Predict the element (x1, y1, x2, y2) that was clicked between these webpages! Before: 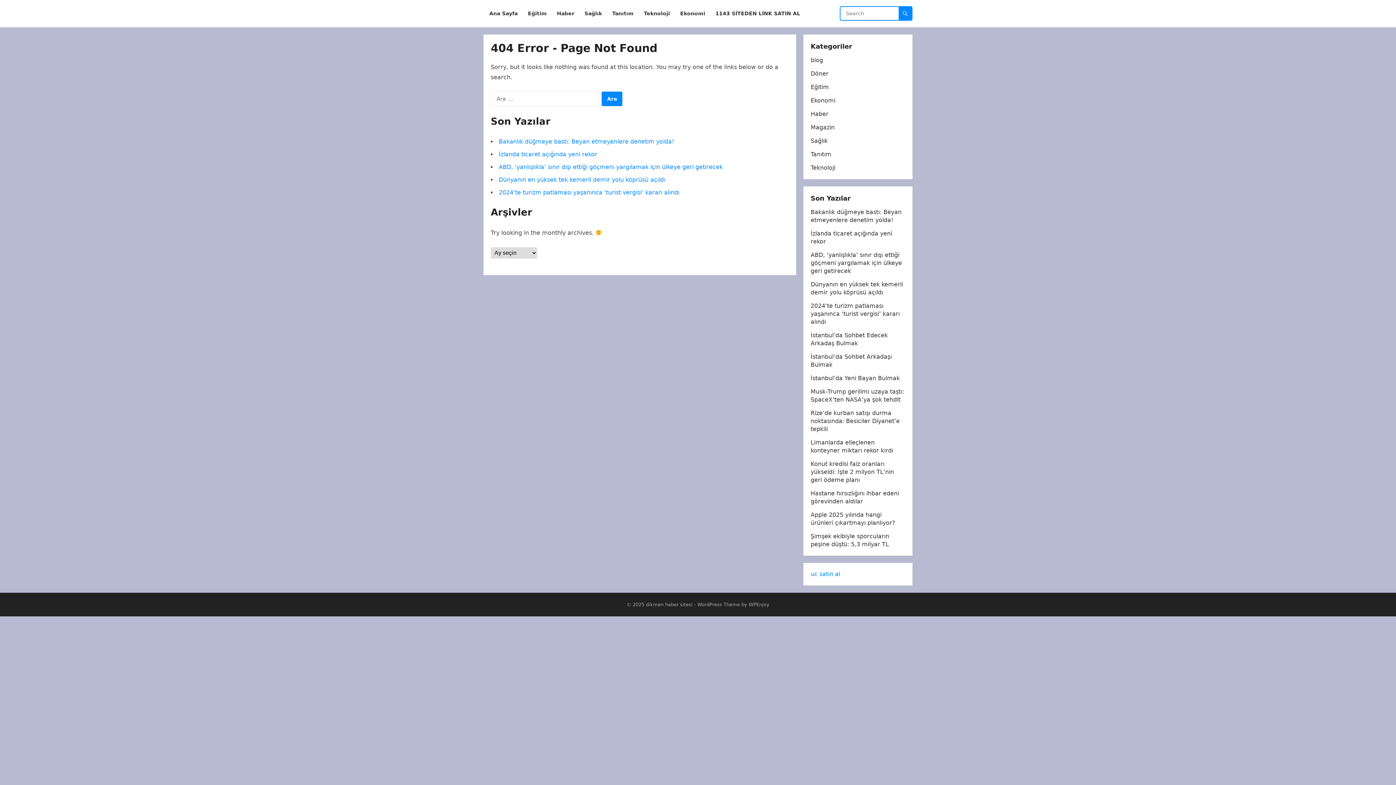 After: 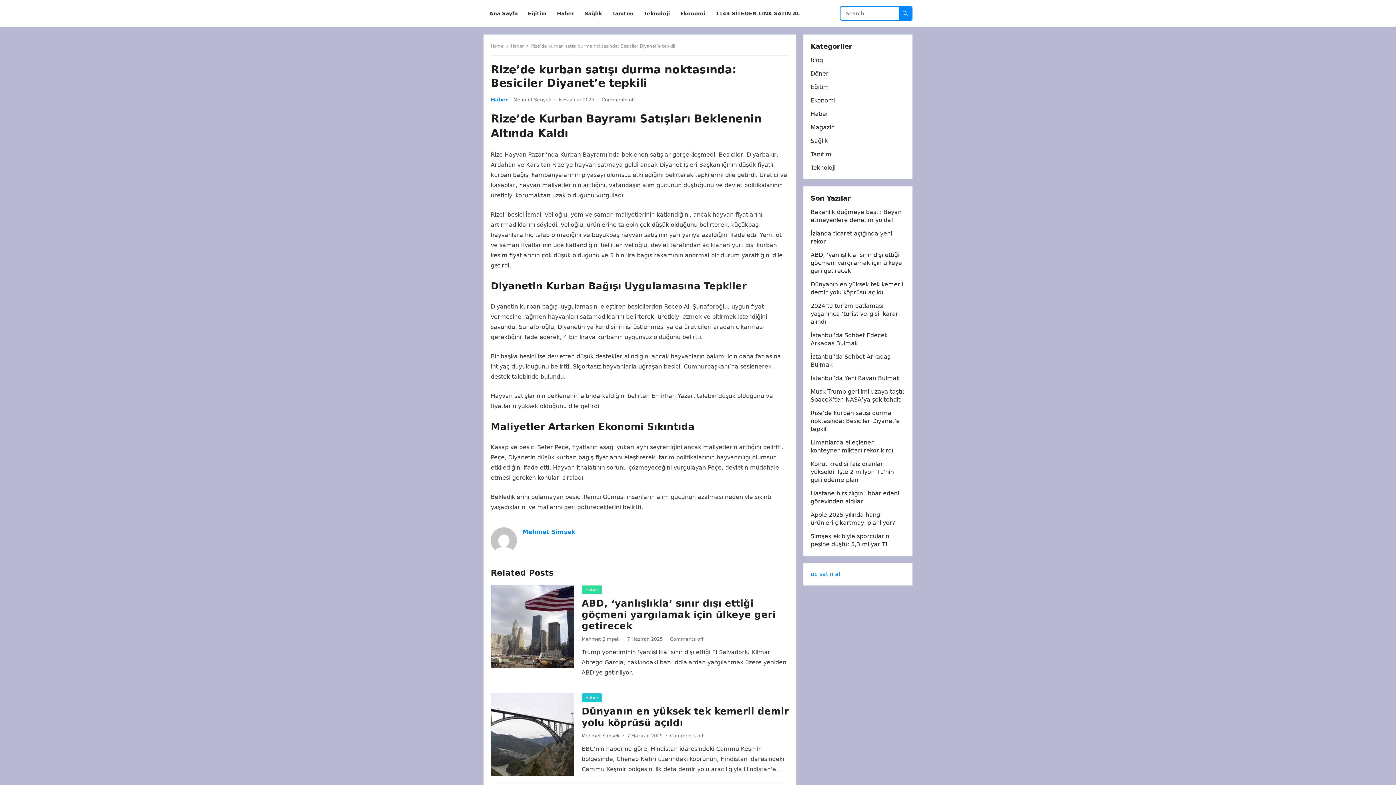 Action: bbox: (810, 409, 900, 432) label: Rize’de kurban satışı durma noktasında: Besiciler Diyanet’e tepkili